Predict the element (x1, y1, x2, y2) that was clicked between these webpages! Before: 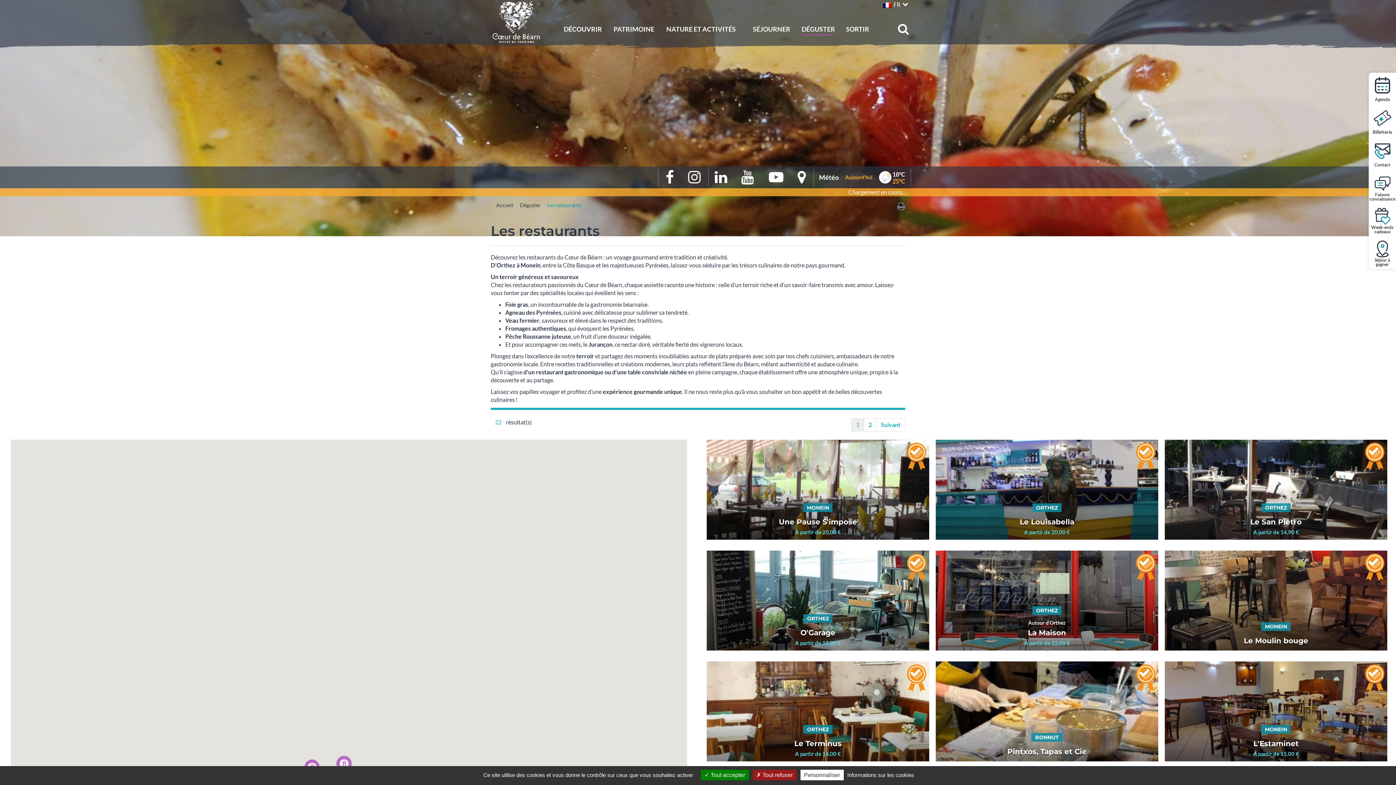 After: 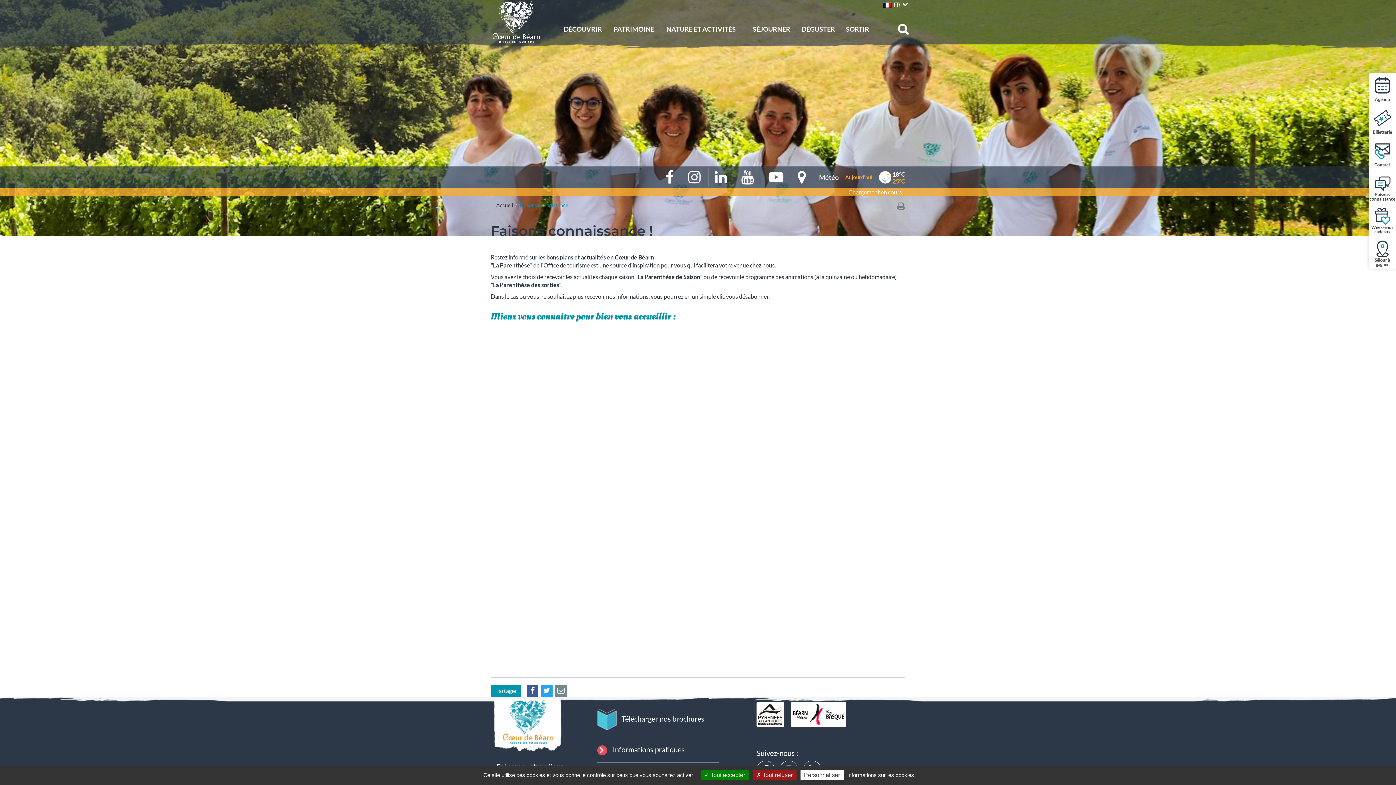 Action: label: Faisons connaissance bbox: (1369, 170, 1396, 203)